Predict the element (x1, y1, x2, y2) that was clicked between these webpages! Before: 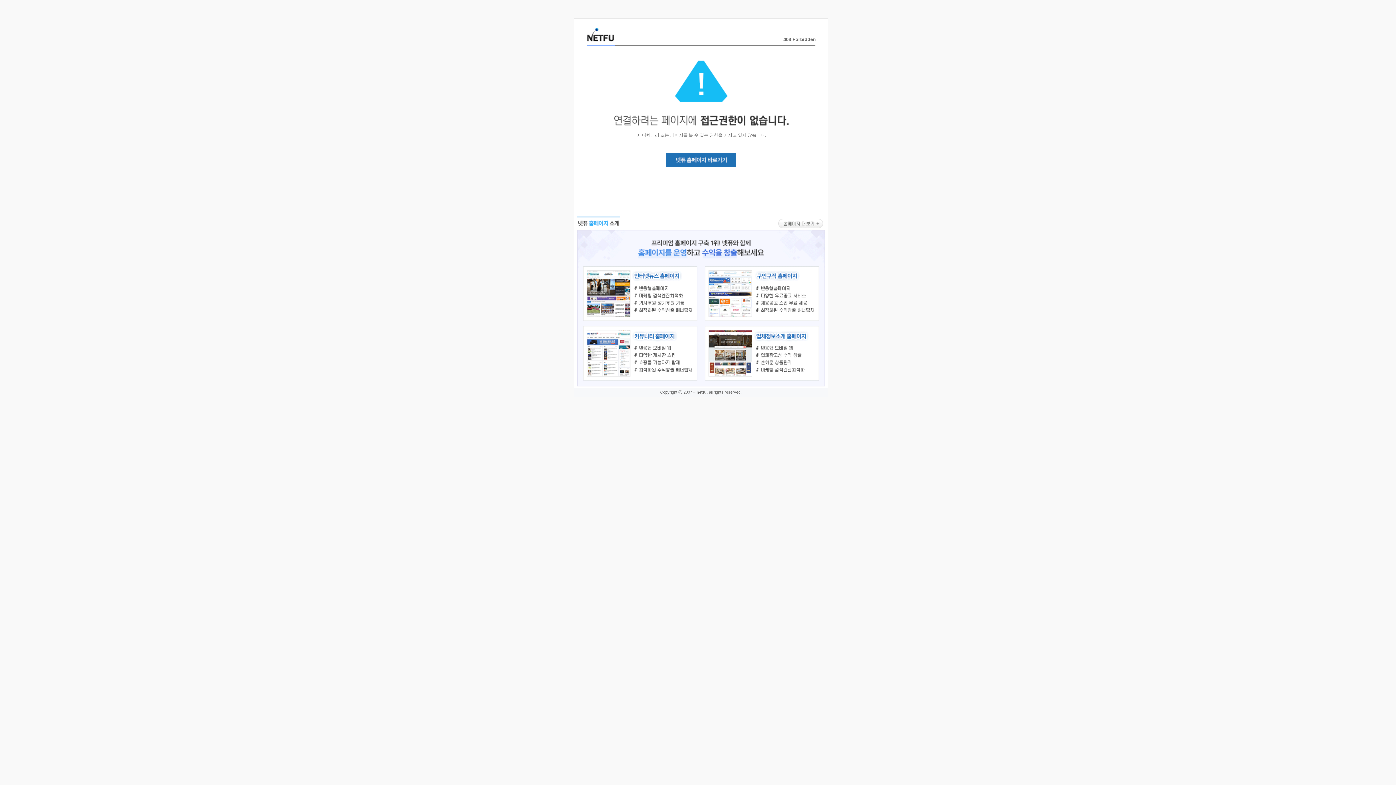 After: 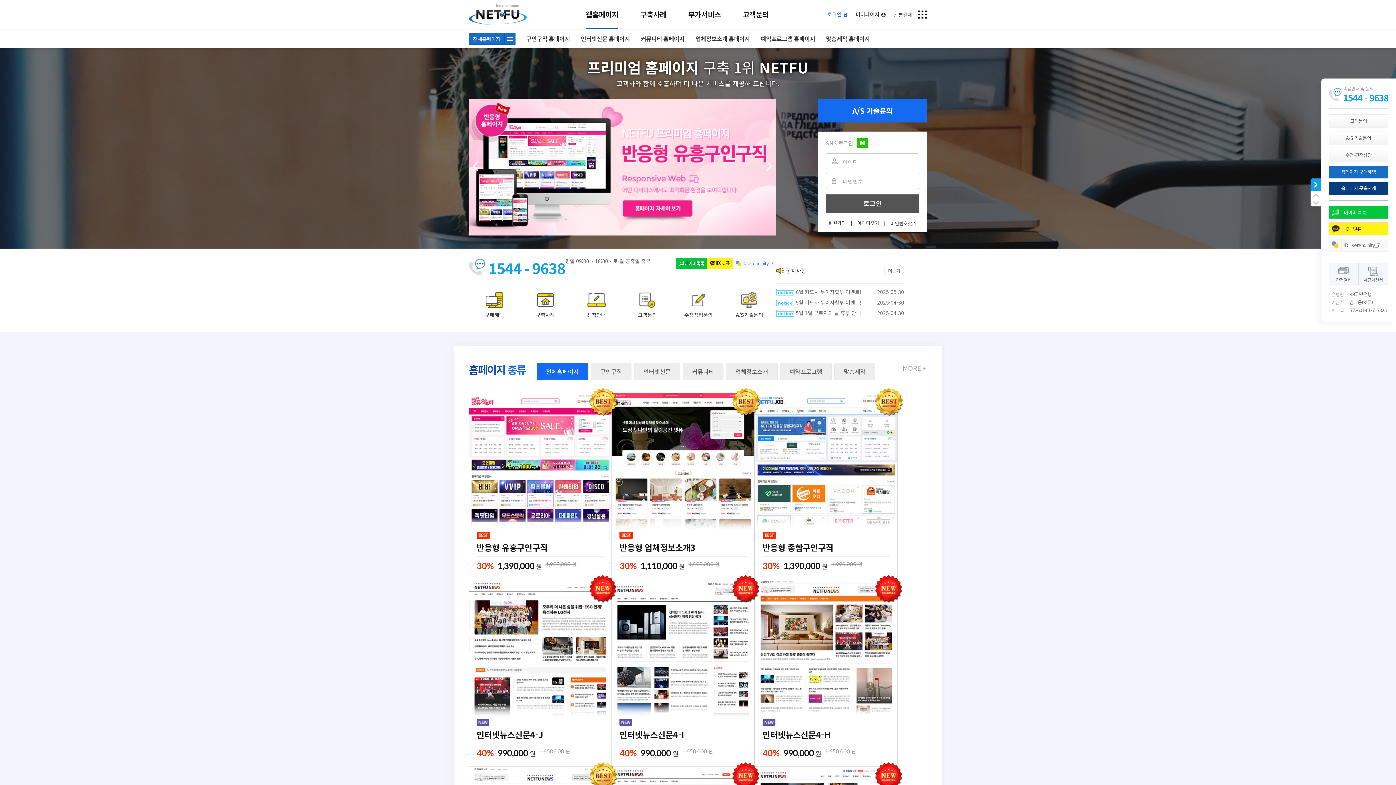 Action: bbox: (586, 35, 614, 43)